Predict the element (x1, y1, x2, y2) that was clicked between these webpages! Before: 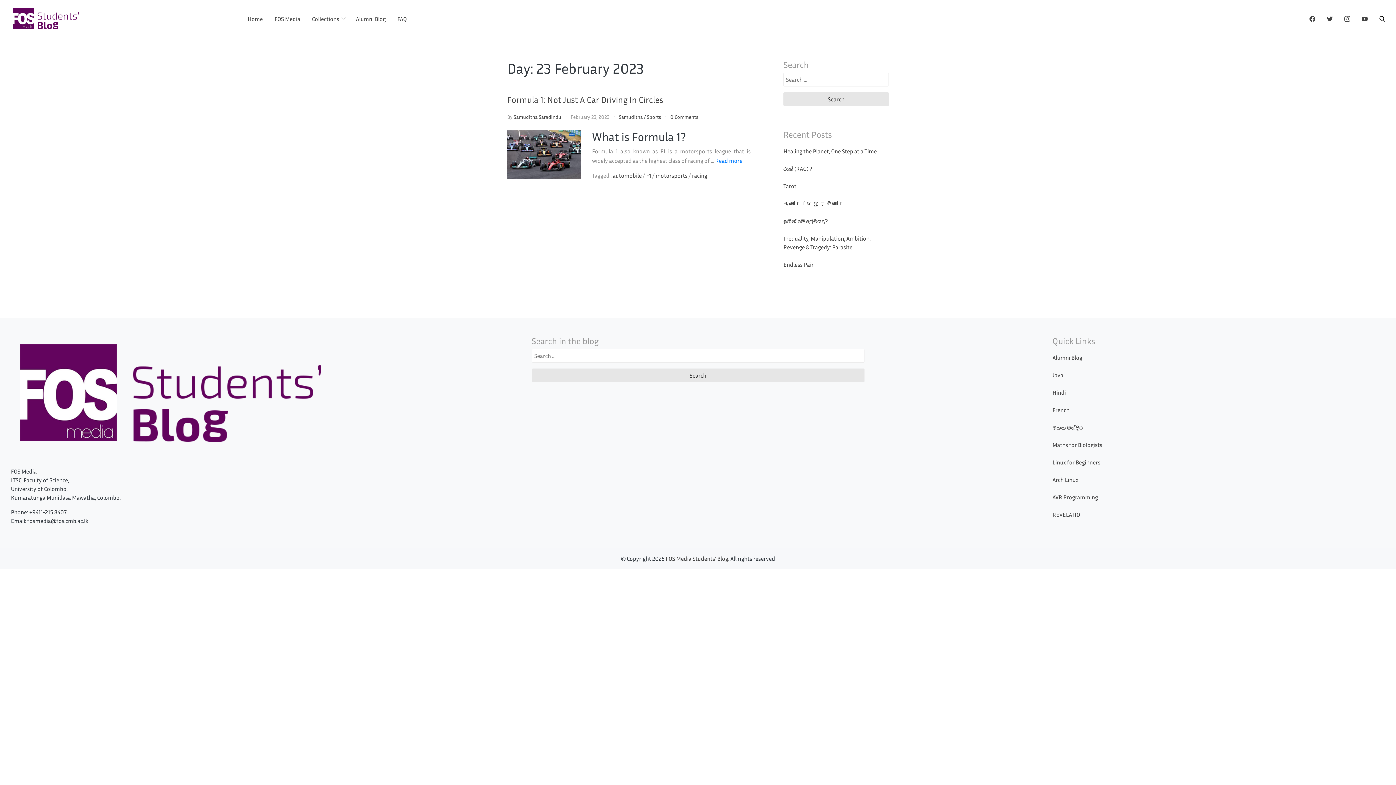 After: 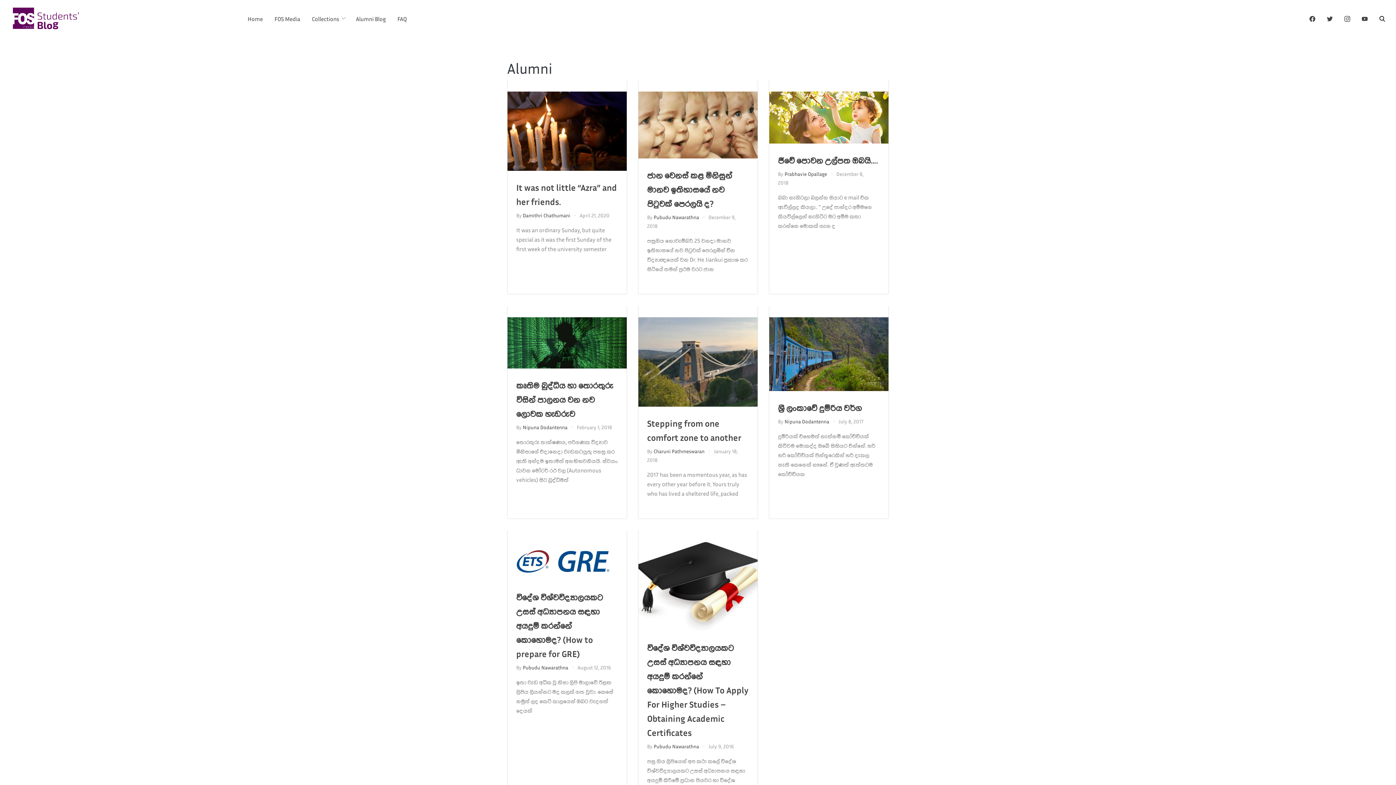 Action: bbox: (350, 8, 391, 29) label: Alumni Blog